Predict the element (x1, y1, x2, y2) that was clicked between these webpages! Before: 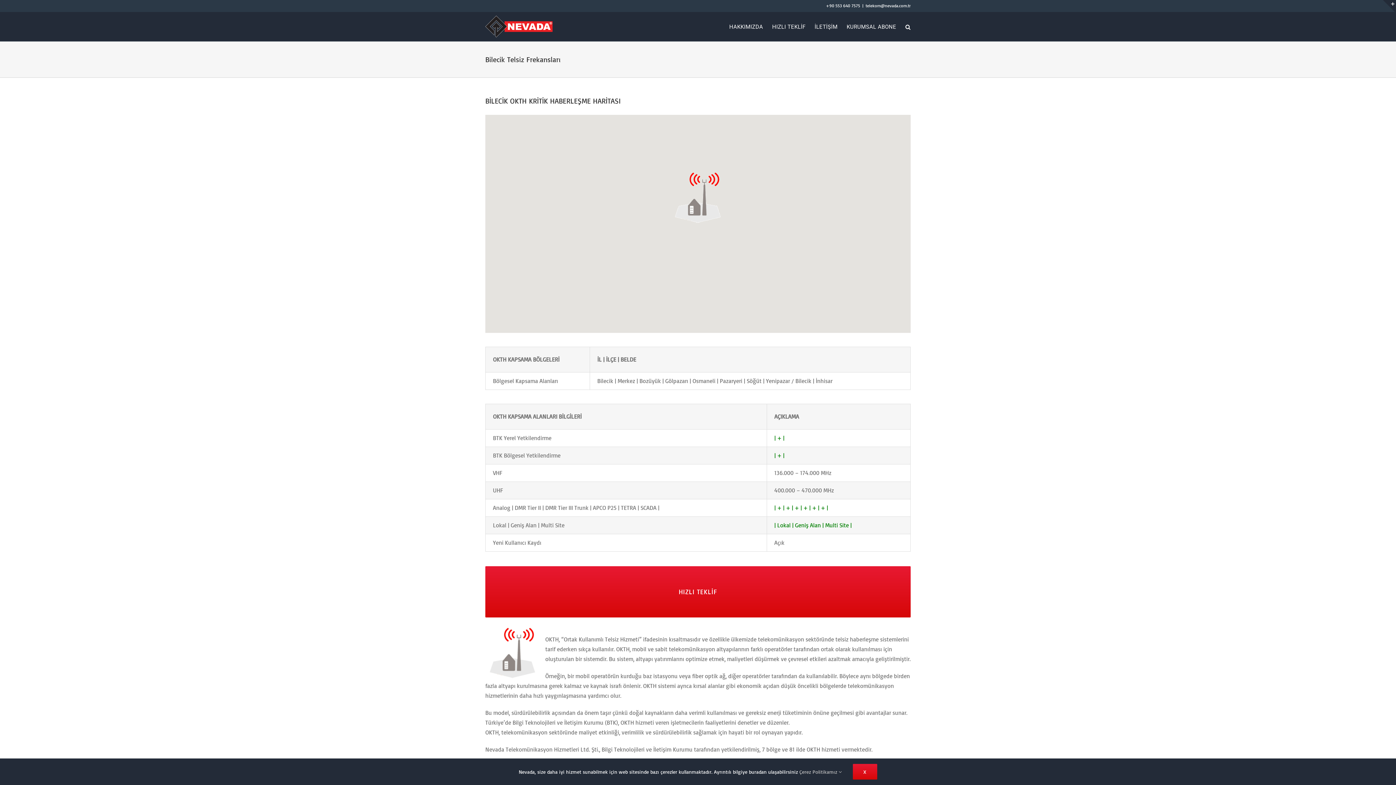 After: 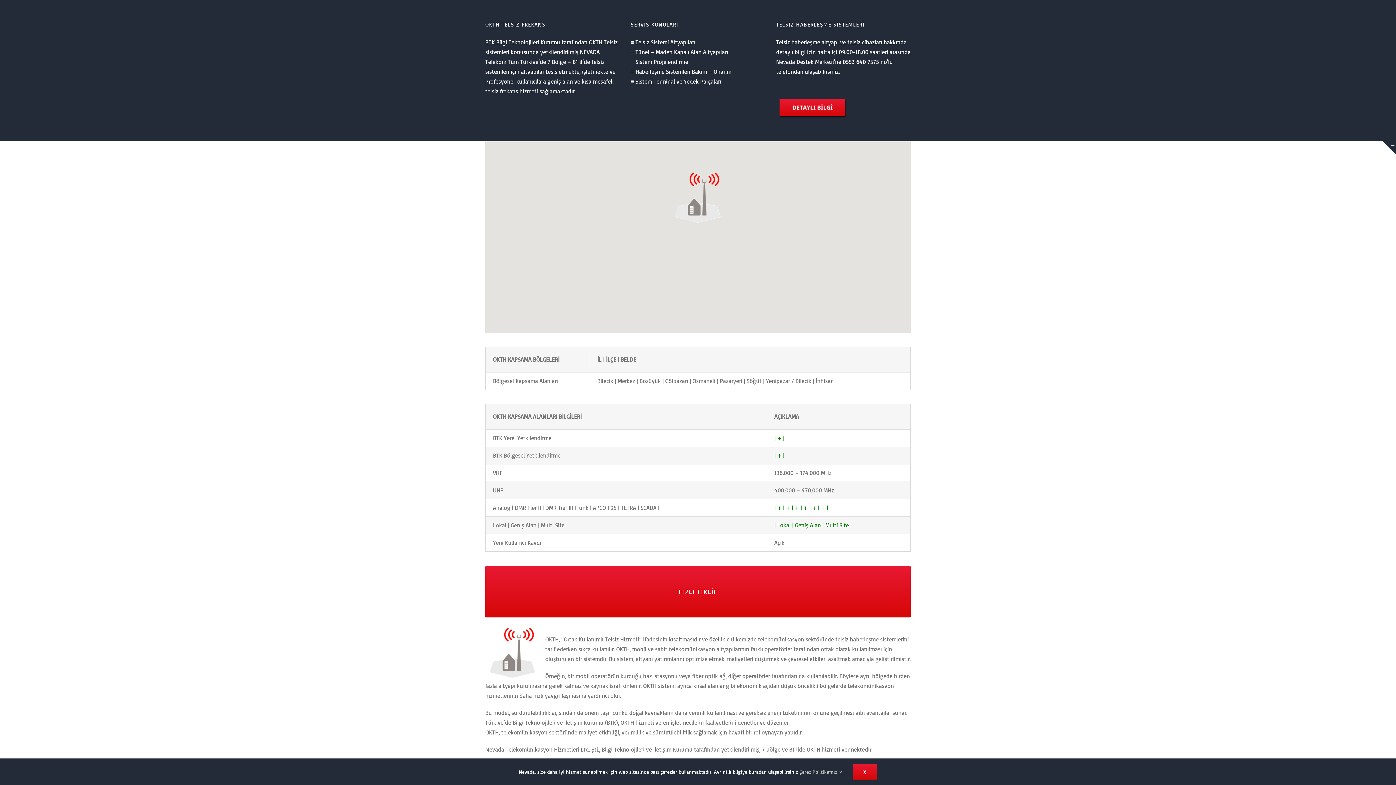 Action: bbox: (1383, 0, 1396, 13) label: Toggle Sliding Bar Area